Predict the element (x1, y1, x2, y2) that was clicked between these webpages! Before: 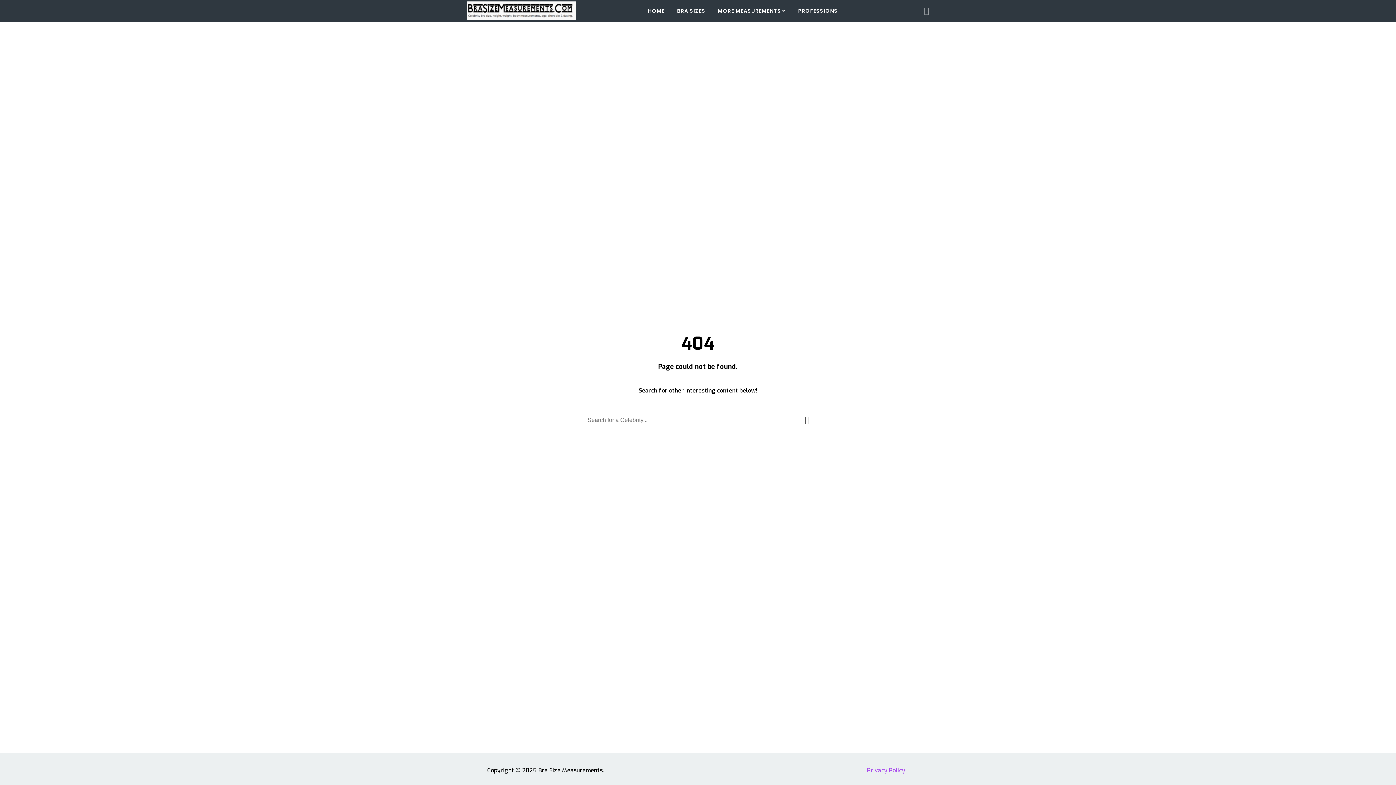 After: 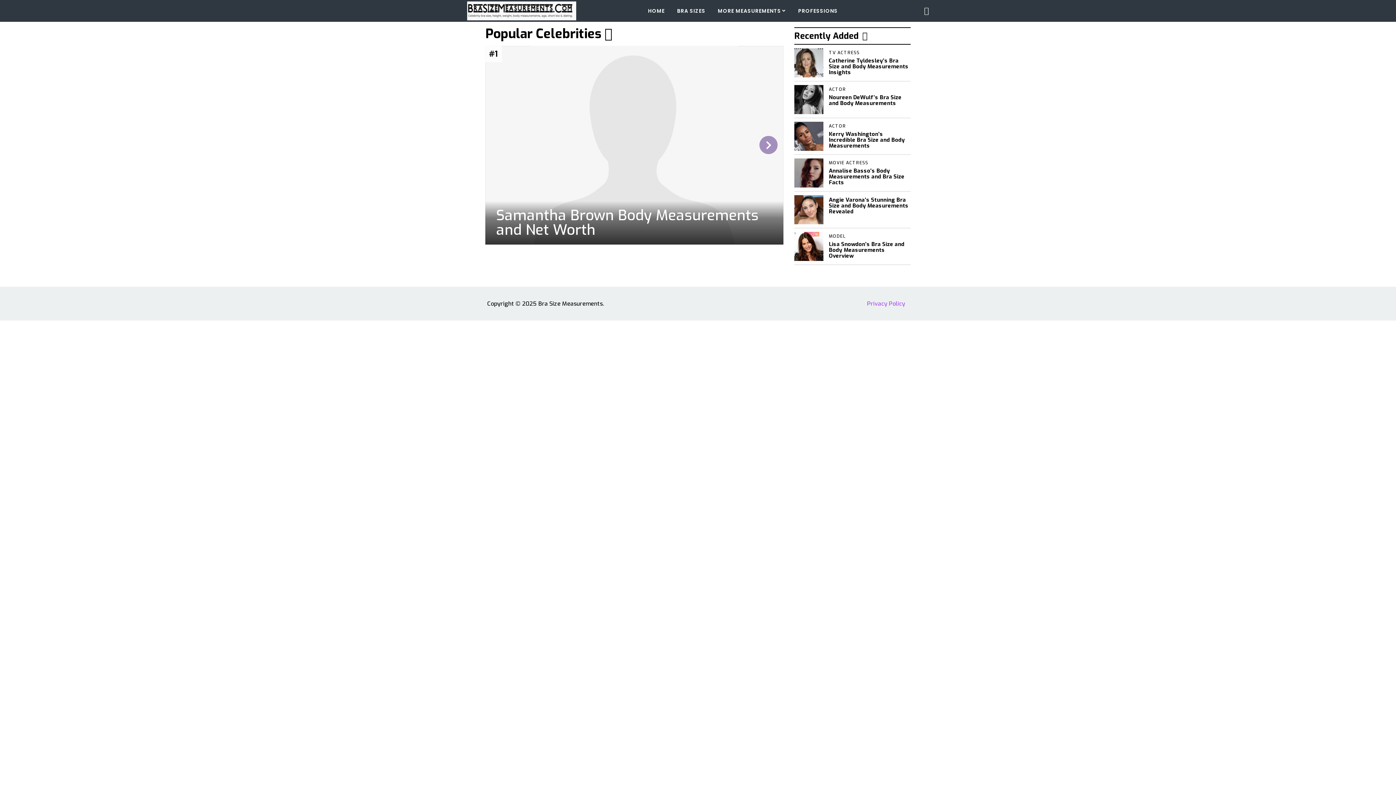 Action: bbox: (467, 0, 576, 21)